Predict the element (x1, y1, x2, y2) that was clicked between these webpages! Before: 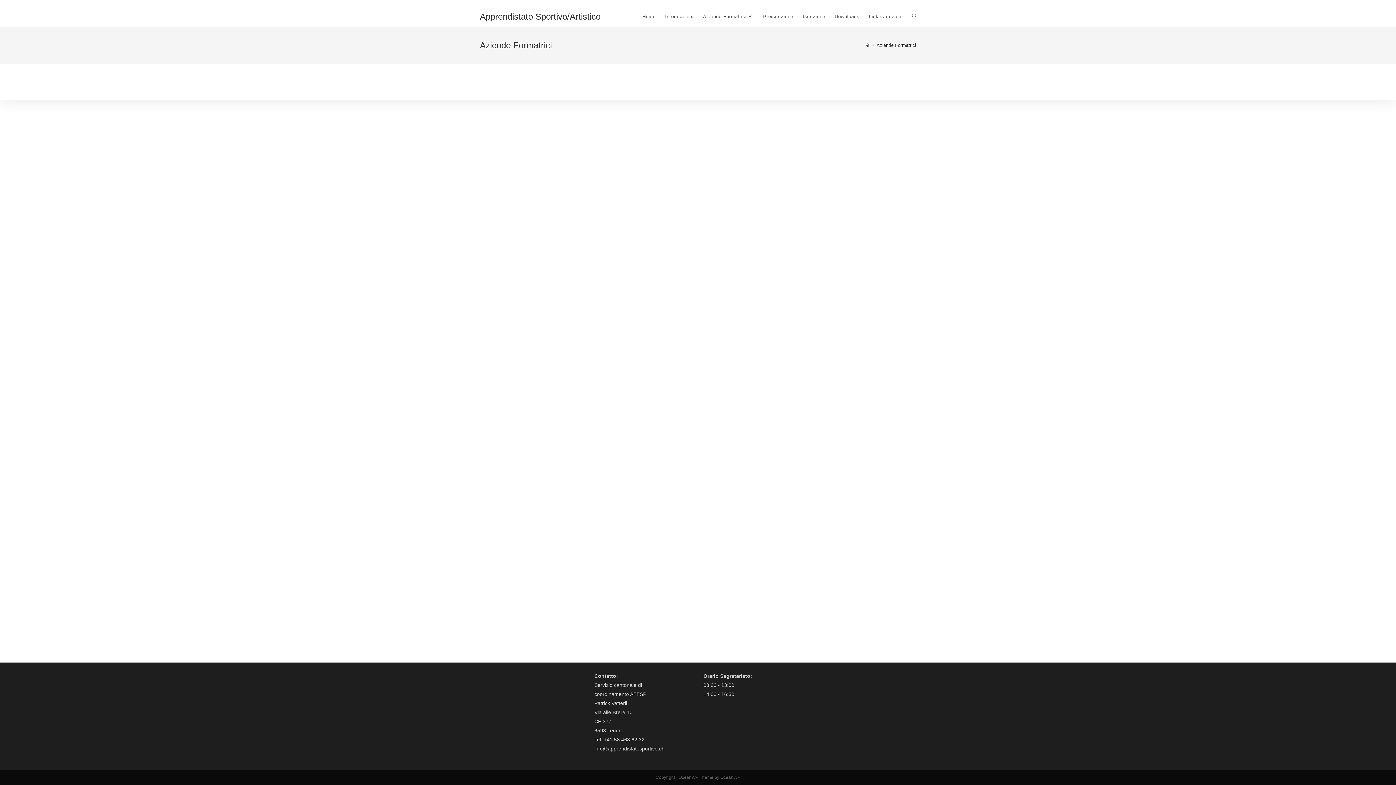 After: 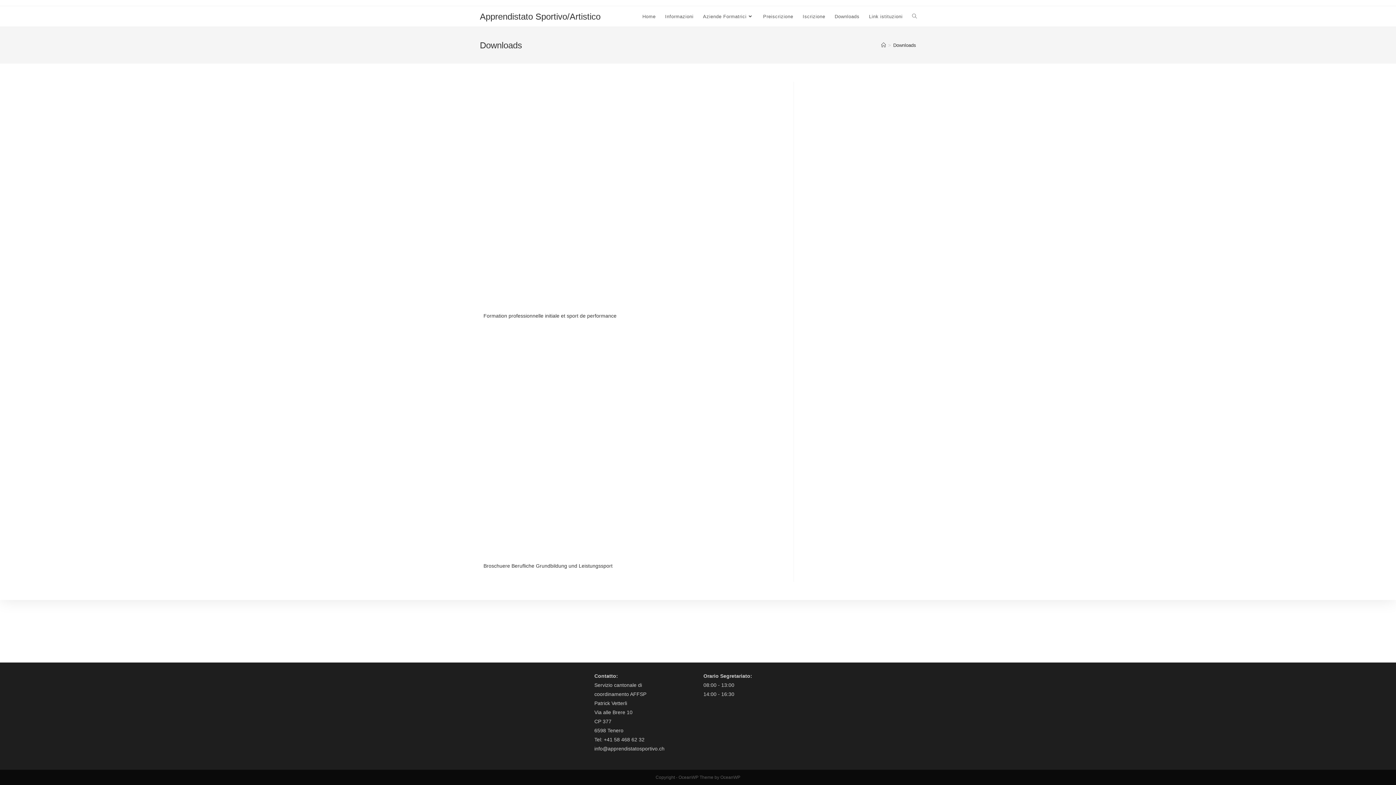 Action: label: Downloads bbox: (830, 6, 864, 26)